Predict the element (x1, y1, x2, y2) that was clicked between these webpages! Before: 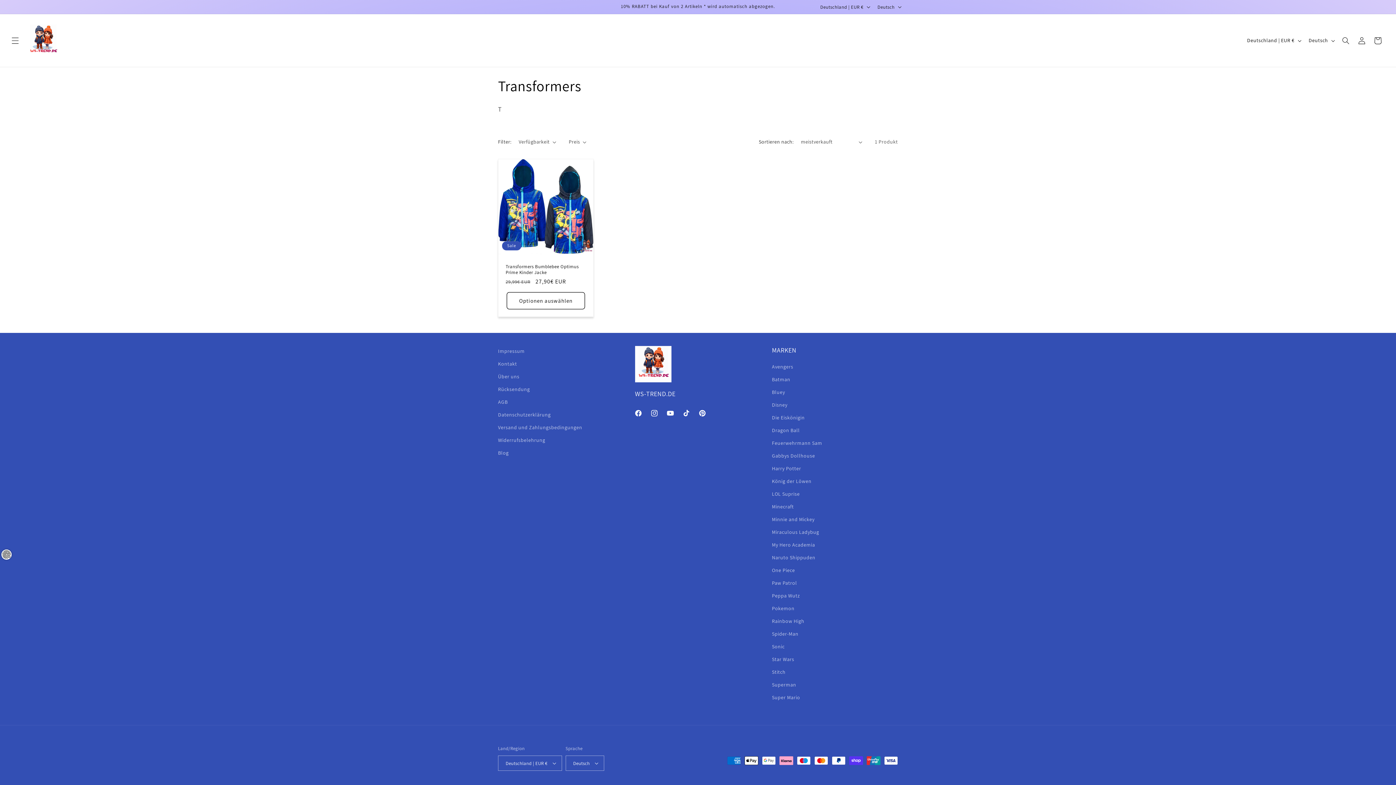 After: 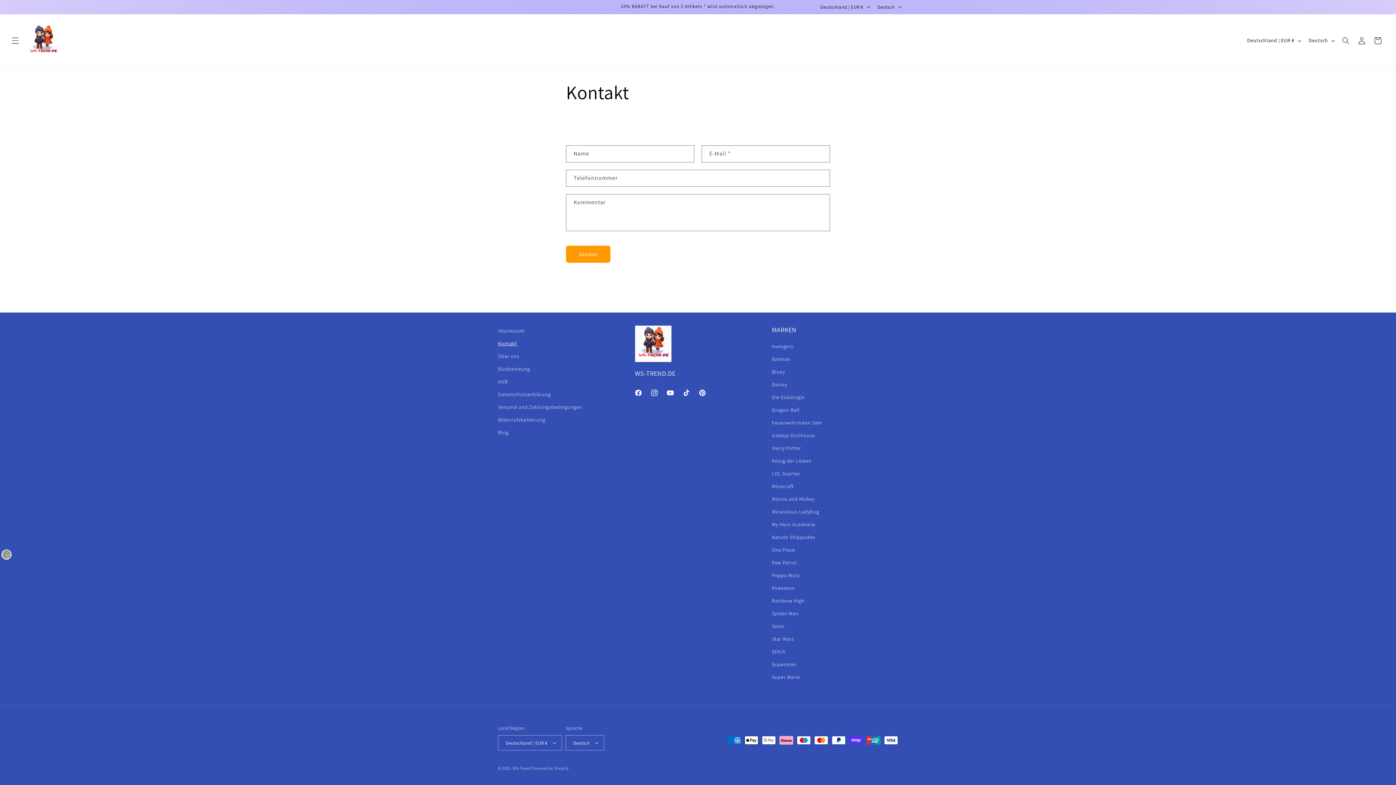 Action: bbox: (498, 357, 517, 370) label: Kontakt